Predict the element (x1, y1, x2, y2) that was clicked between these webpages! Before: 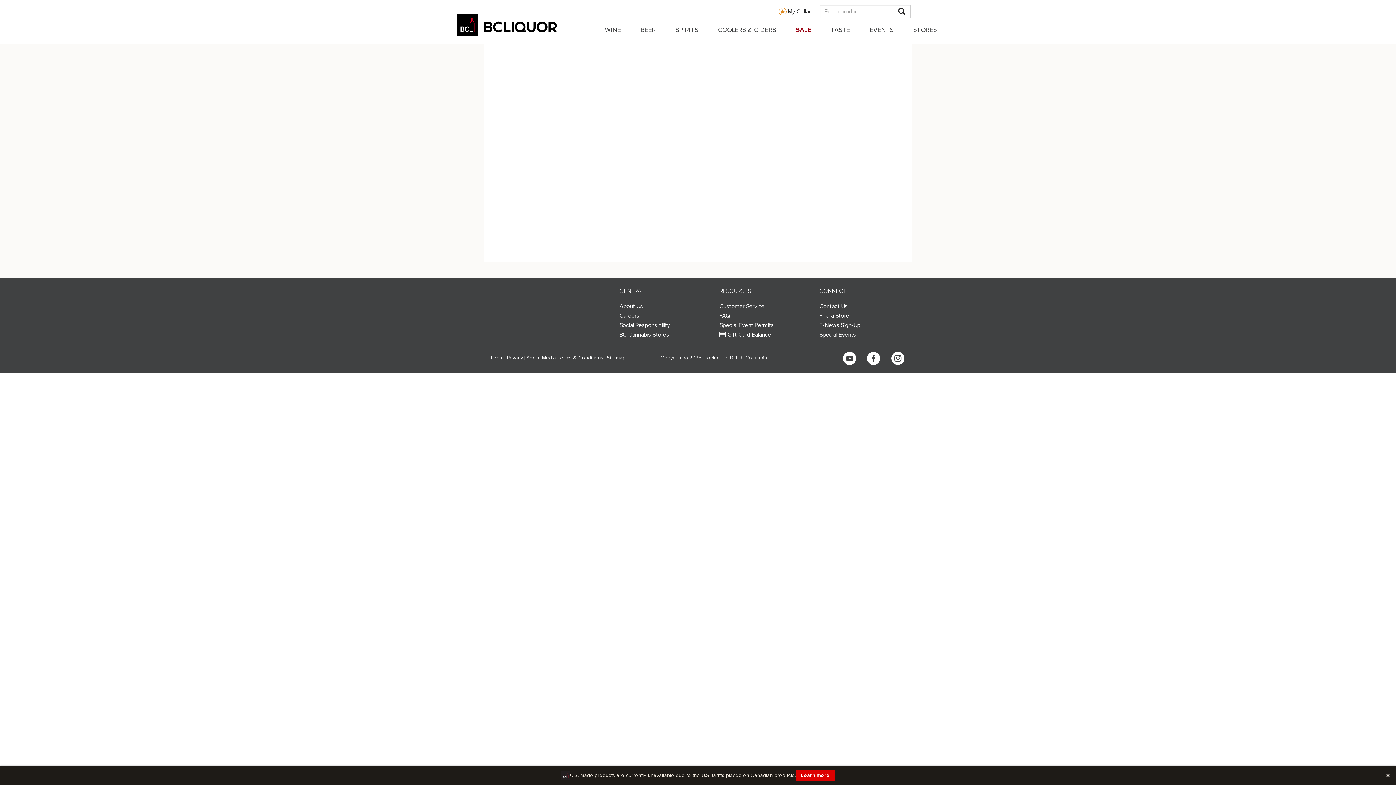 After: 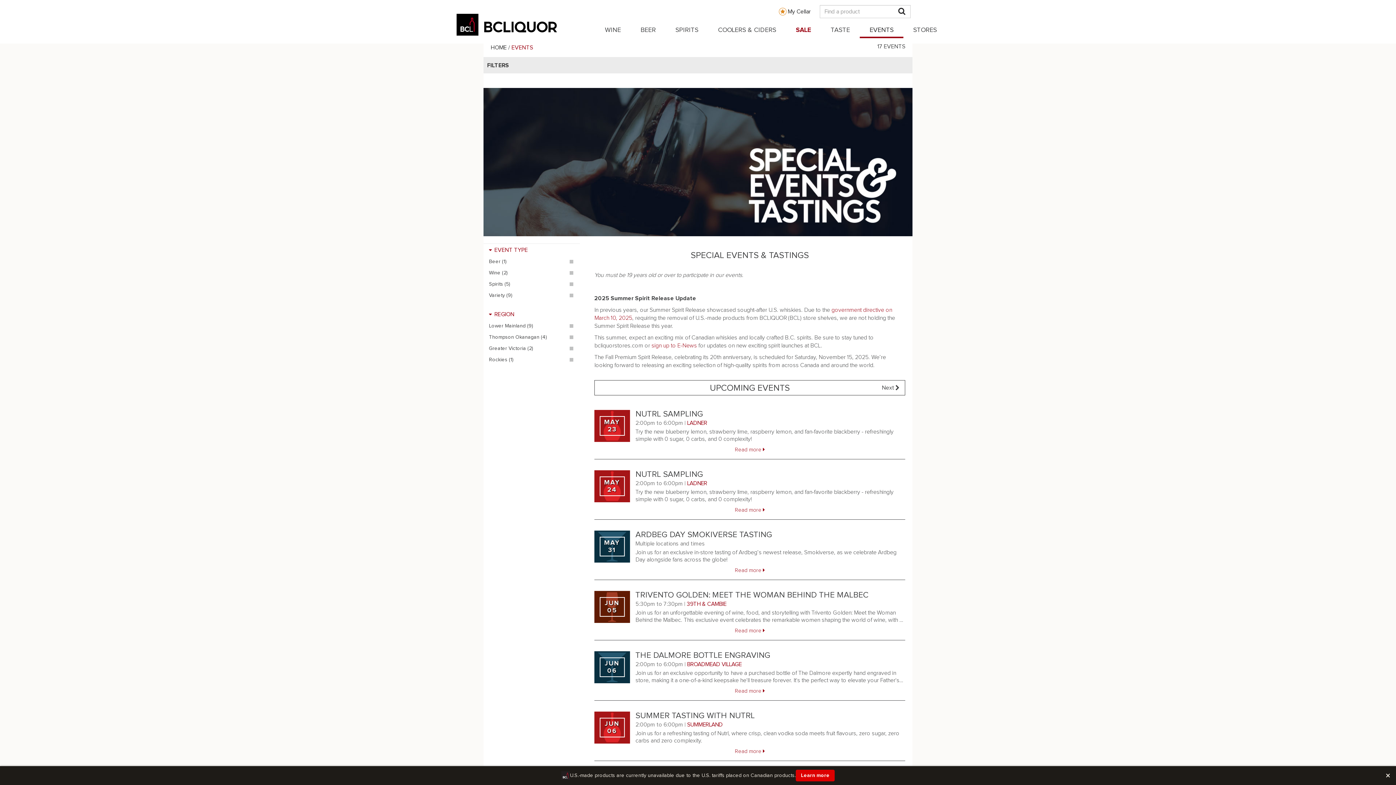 Action: bbox: (819, 332, 856, 337) label: Special Events